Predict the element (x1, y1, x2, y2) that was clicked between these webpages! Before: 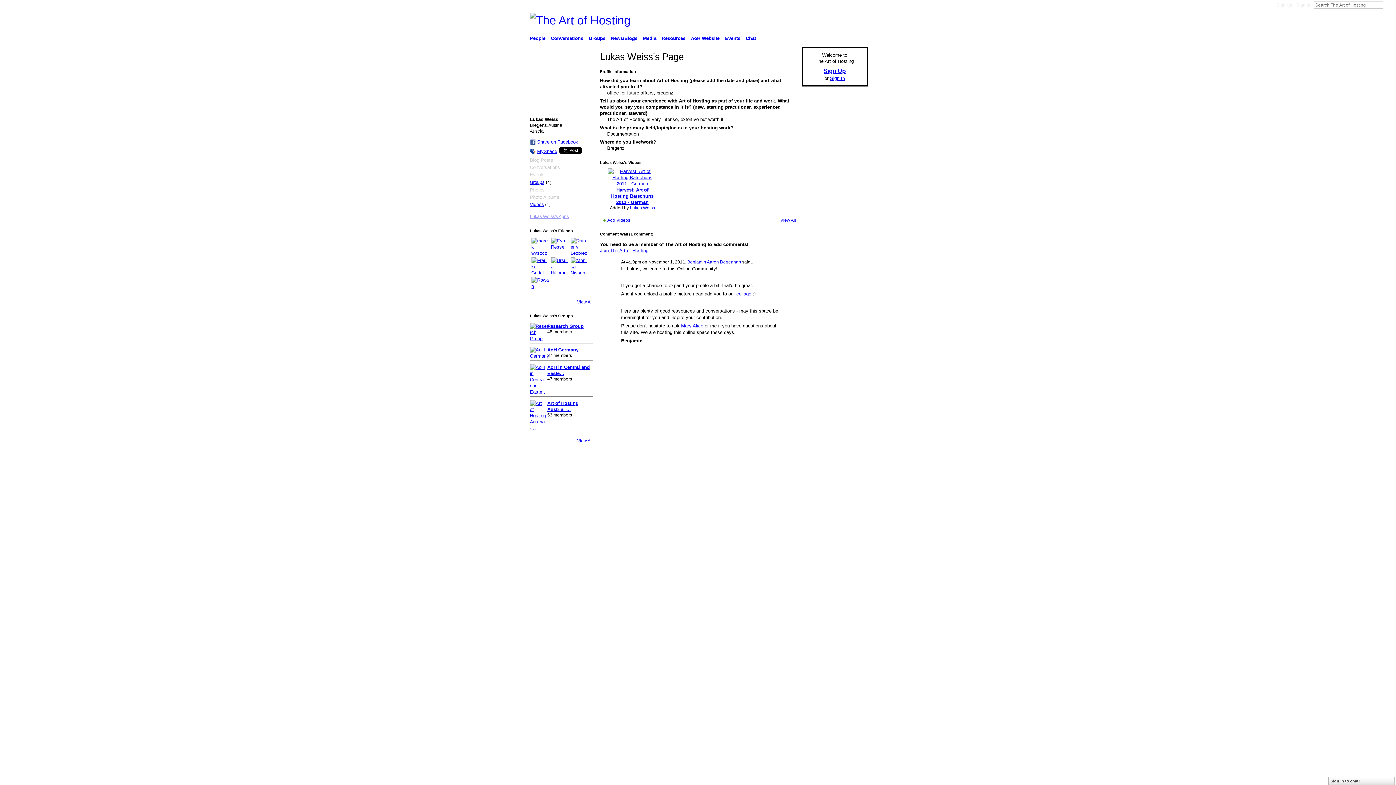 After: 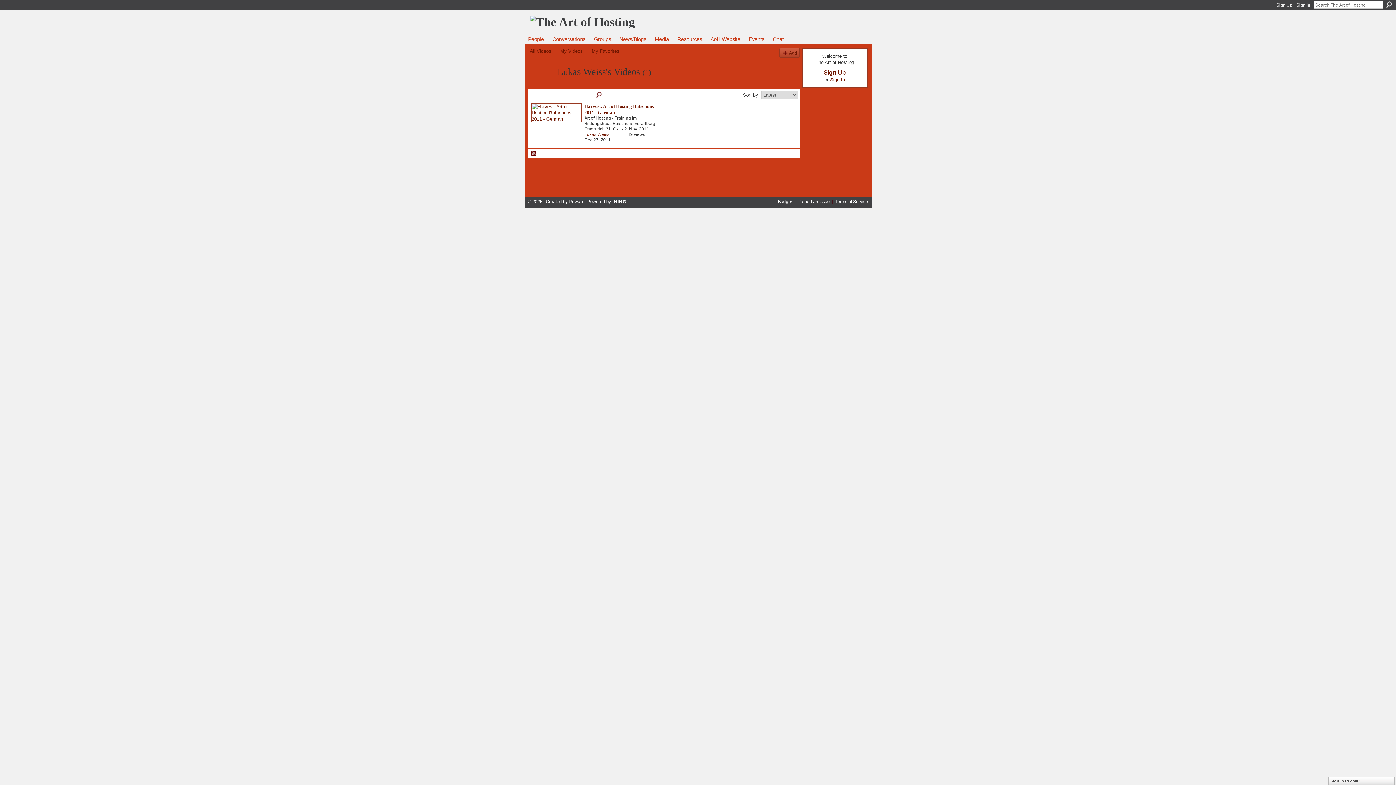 Action: label: View All bbox: (780, 217, 796, 222)